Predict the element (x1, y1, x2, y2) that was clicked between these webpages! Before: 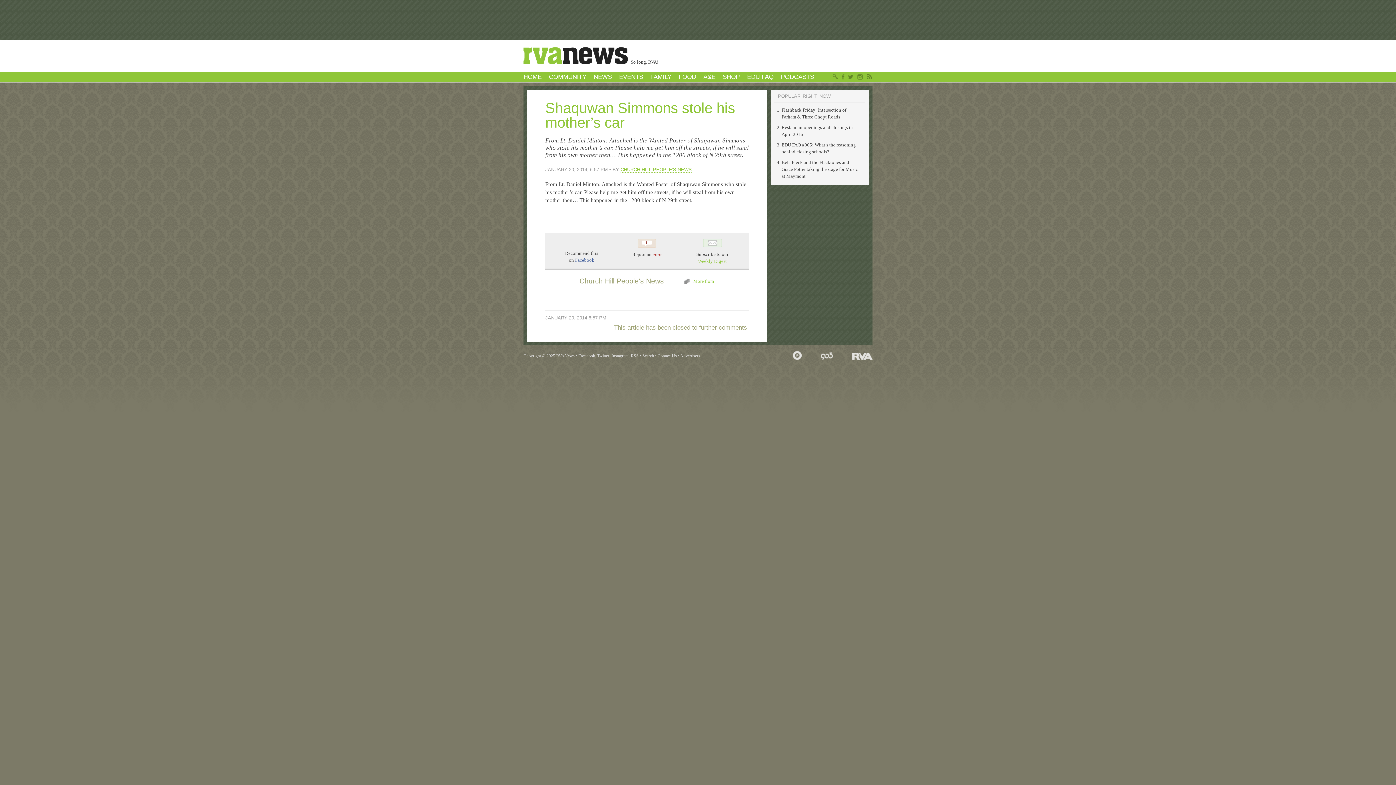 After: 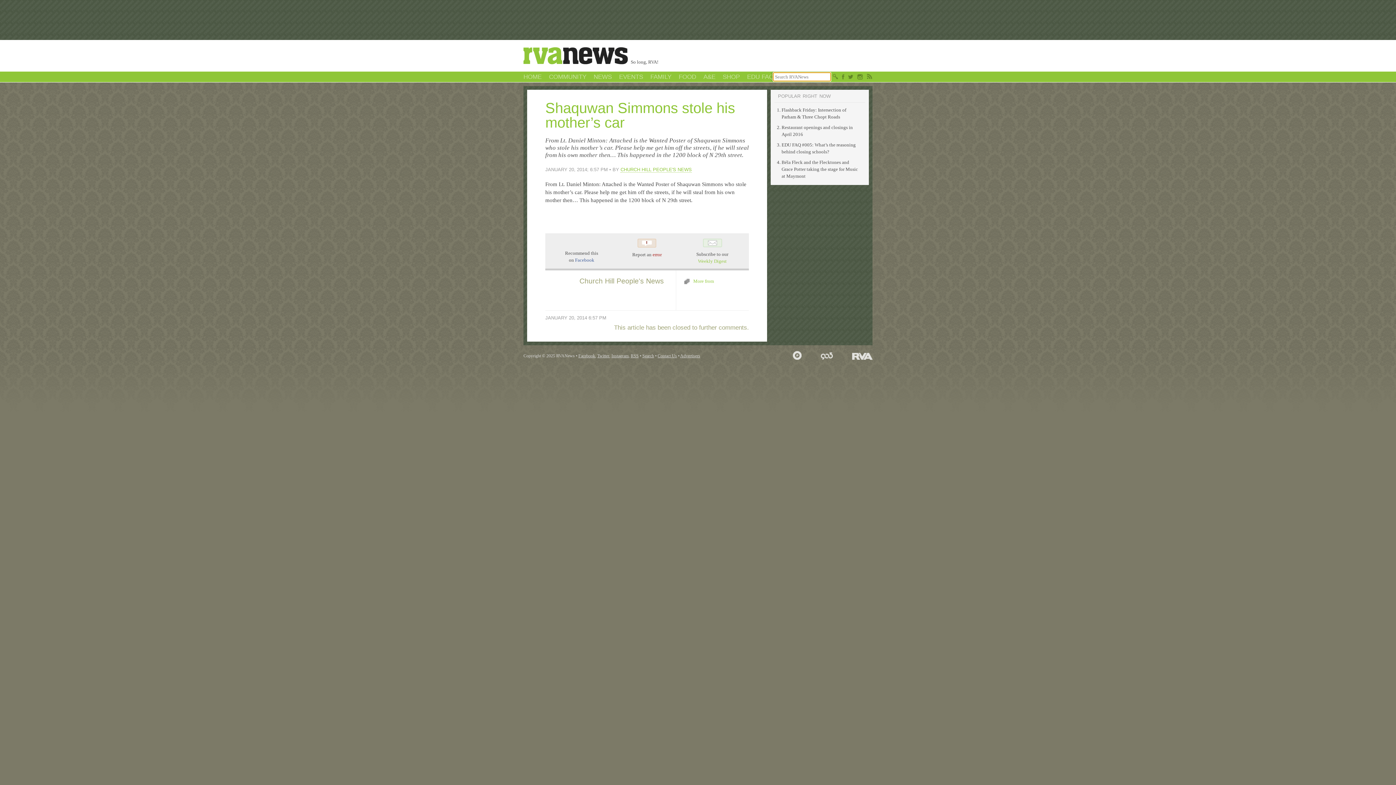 Action: label: Search bbox: (832, 73, 838, 79)